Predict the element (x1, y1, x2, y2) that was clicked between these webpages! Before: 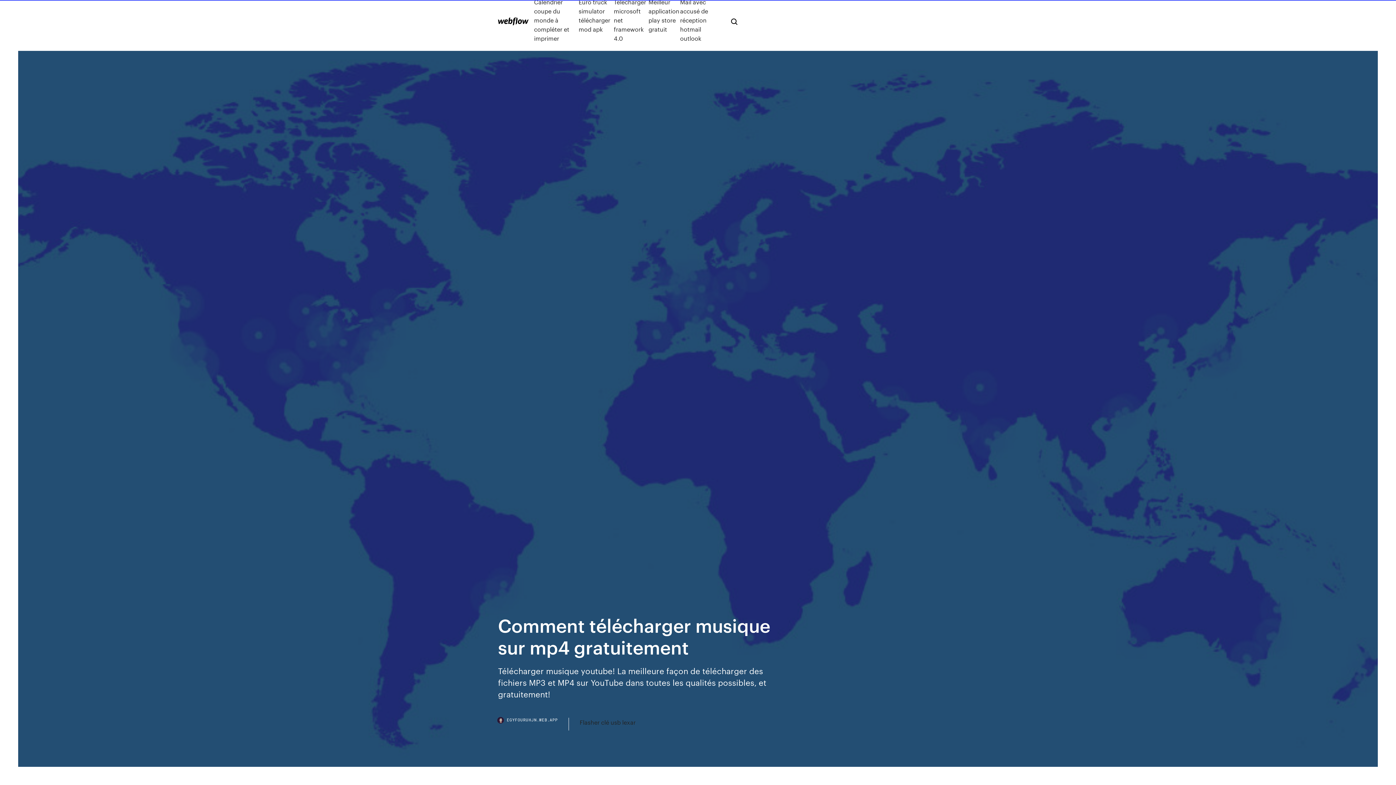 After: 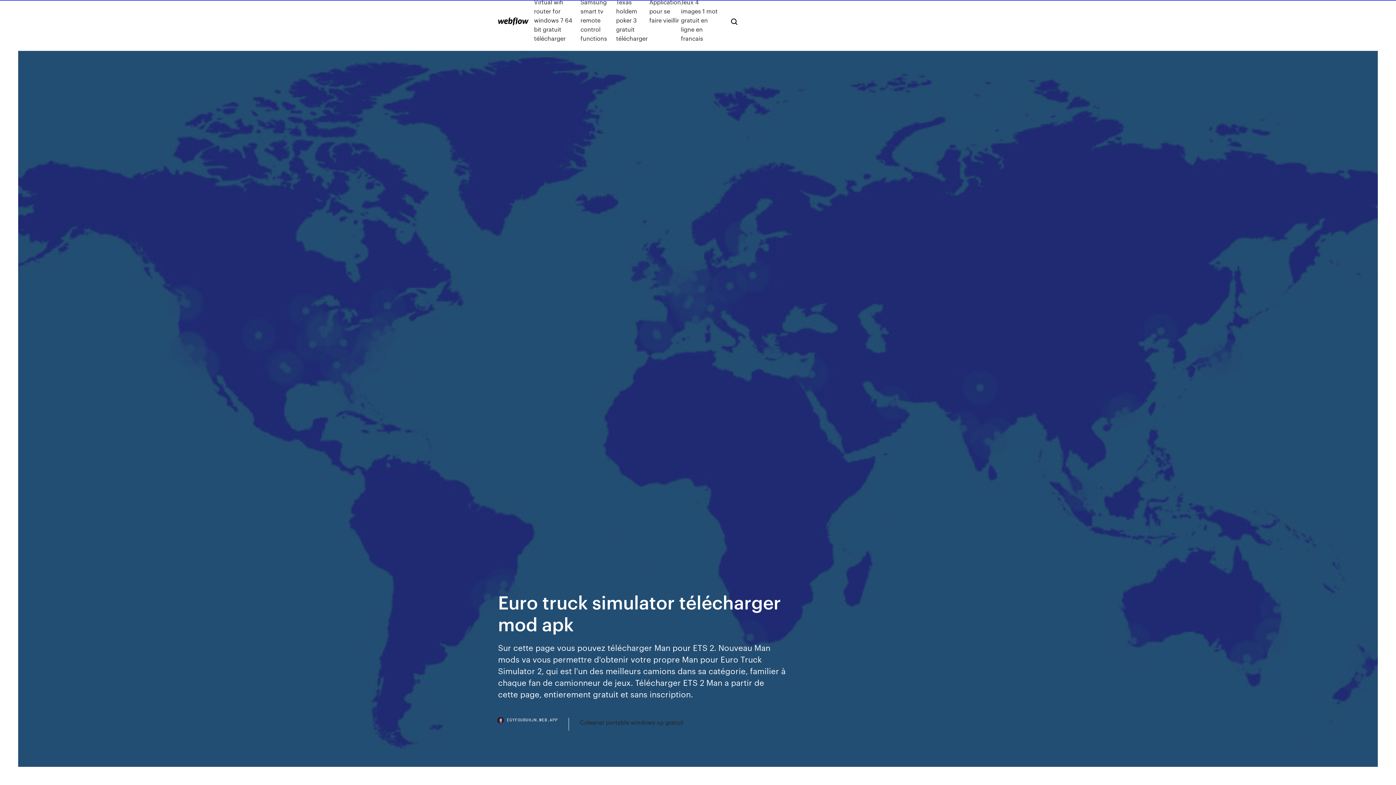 Action: label: Euro truck simulator télécharger mod apk bbox: (578, -2, 613, 42)